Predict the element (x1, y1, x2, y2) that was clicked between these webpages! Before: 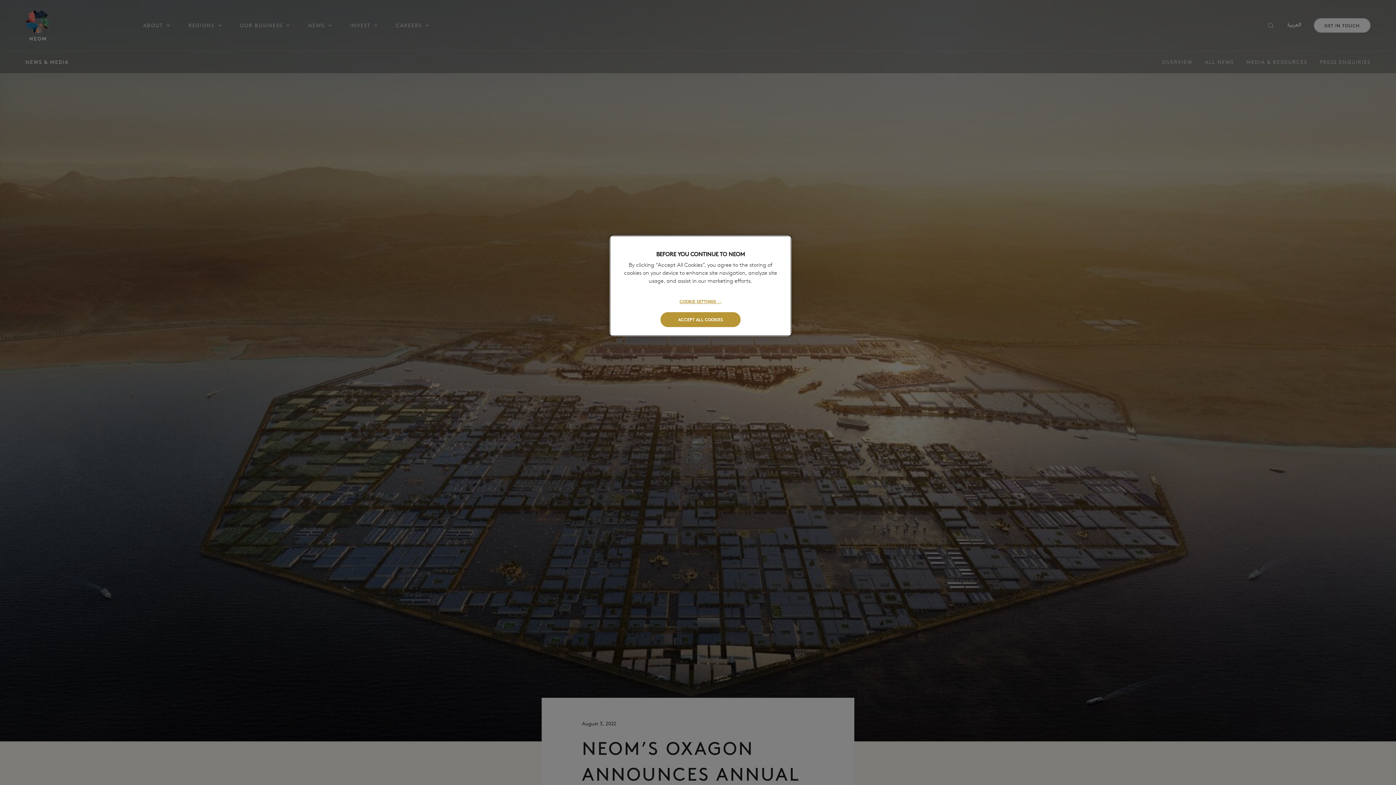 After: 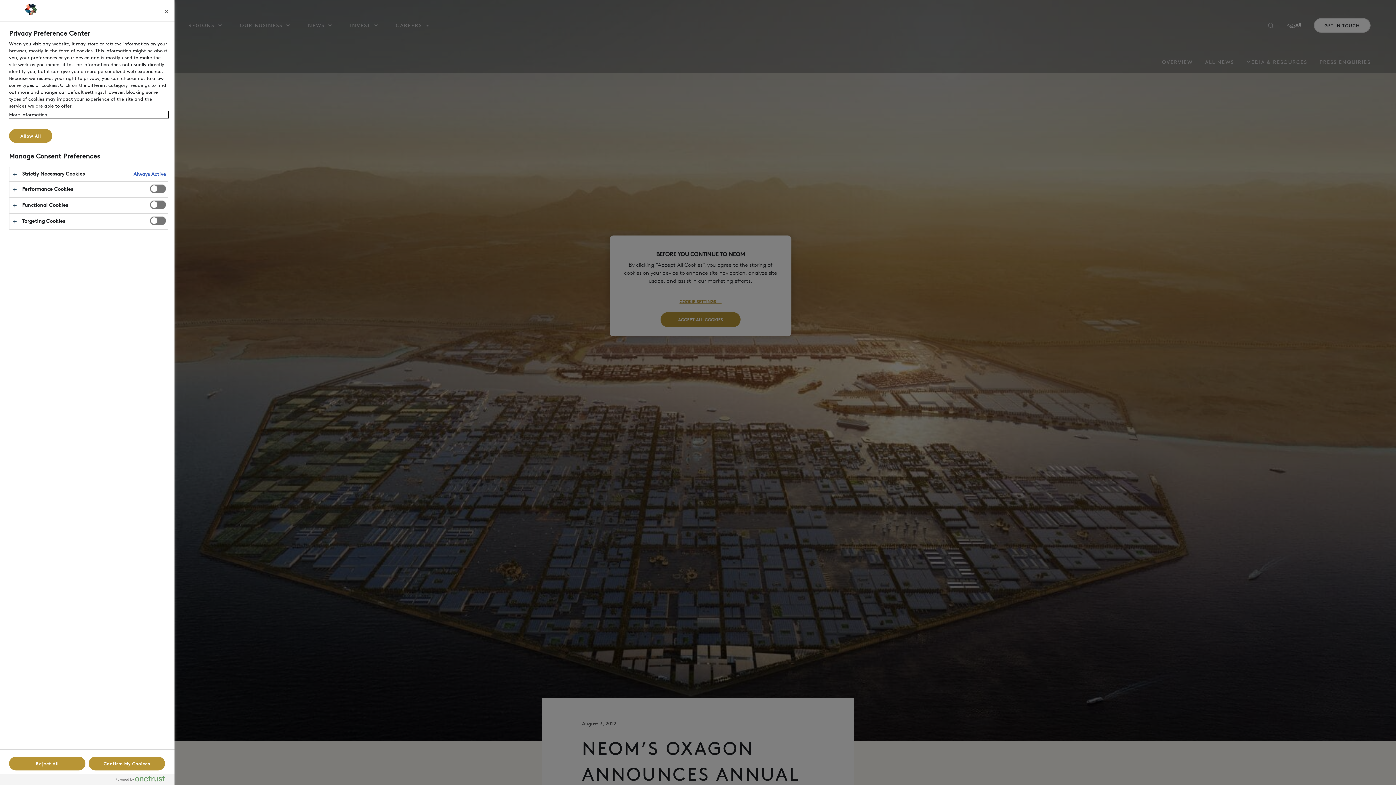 Action: bbox: (676, 294, 725, 308) label: COOKIE SETTINGS →